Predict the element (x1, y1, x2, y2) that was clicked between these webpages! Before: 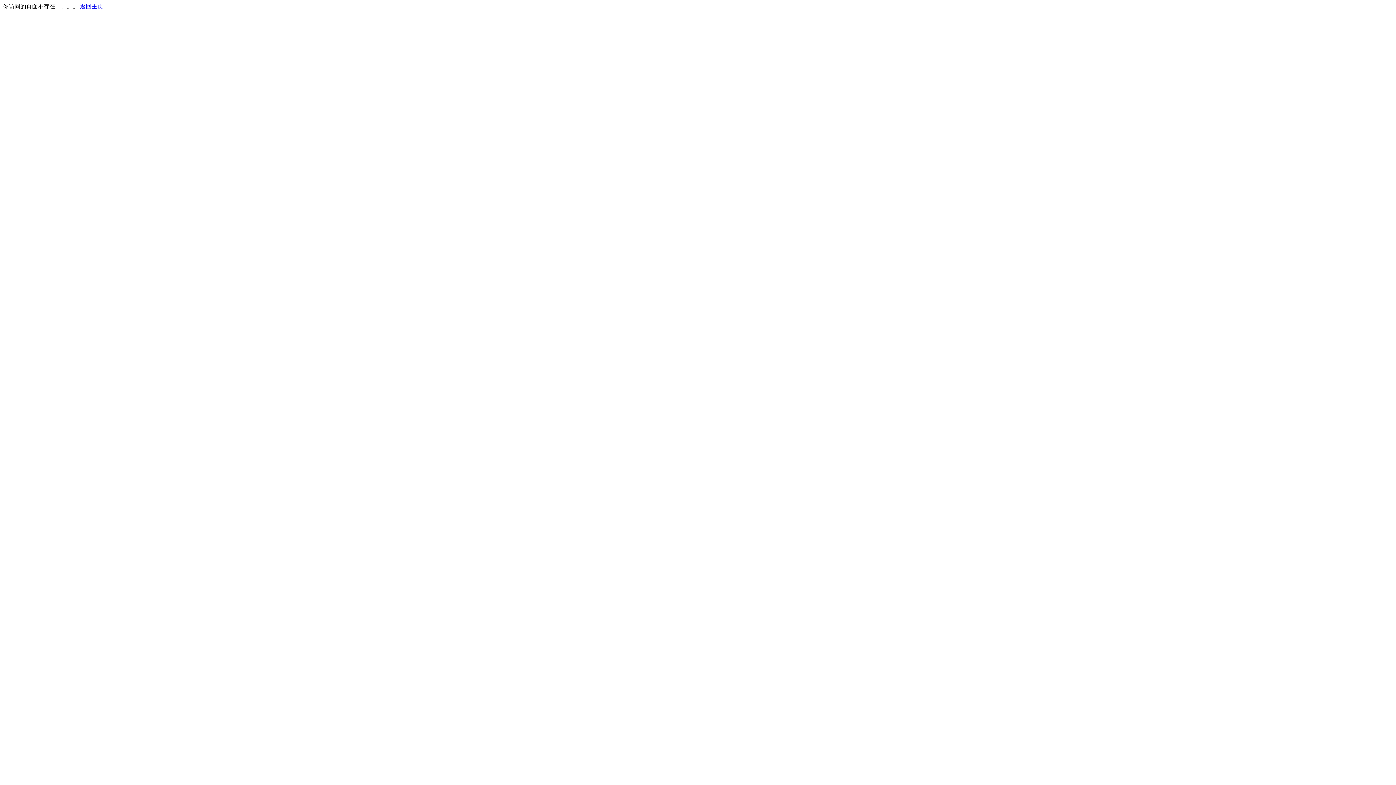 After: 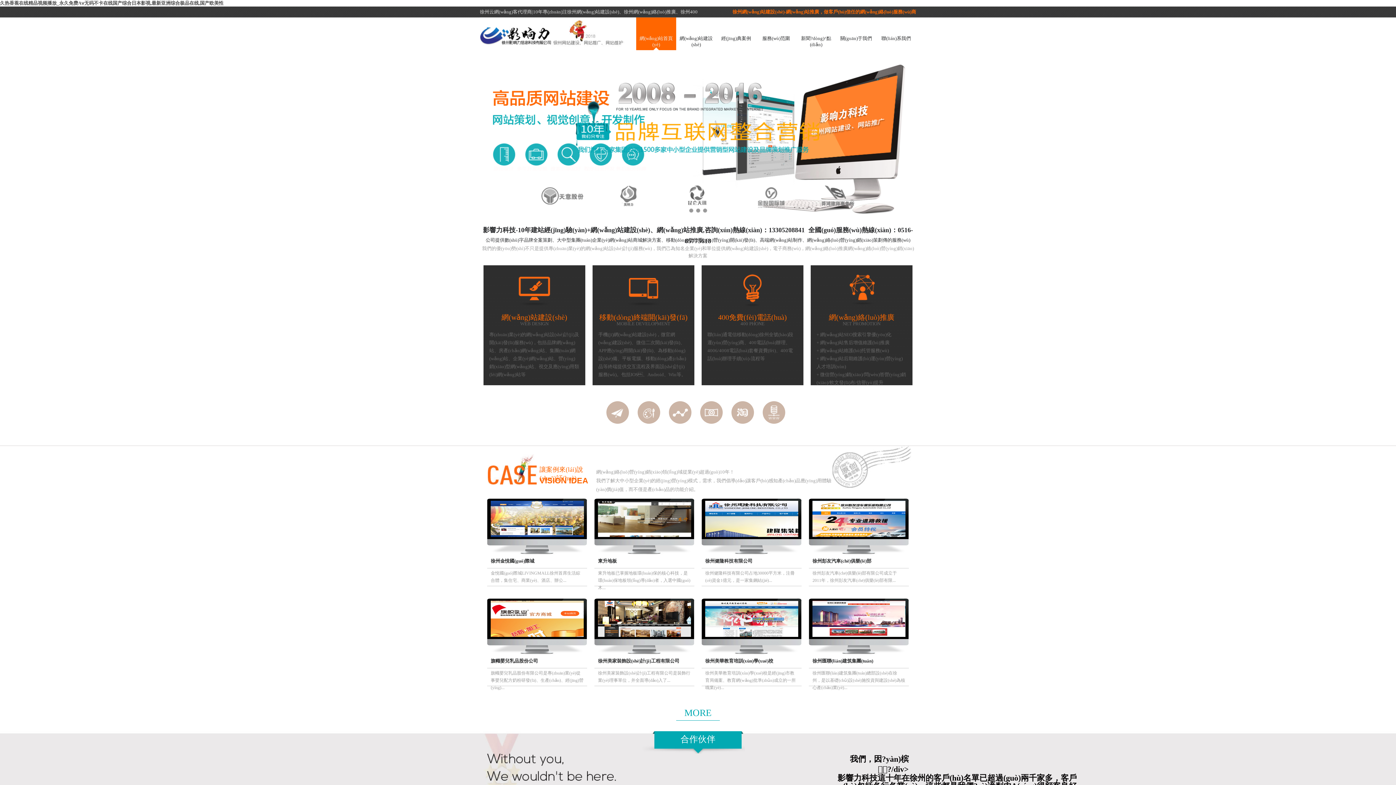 Action: label: 返回主页 bbox: (80, 3, 103, 9)